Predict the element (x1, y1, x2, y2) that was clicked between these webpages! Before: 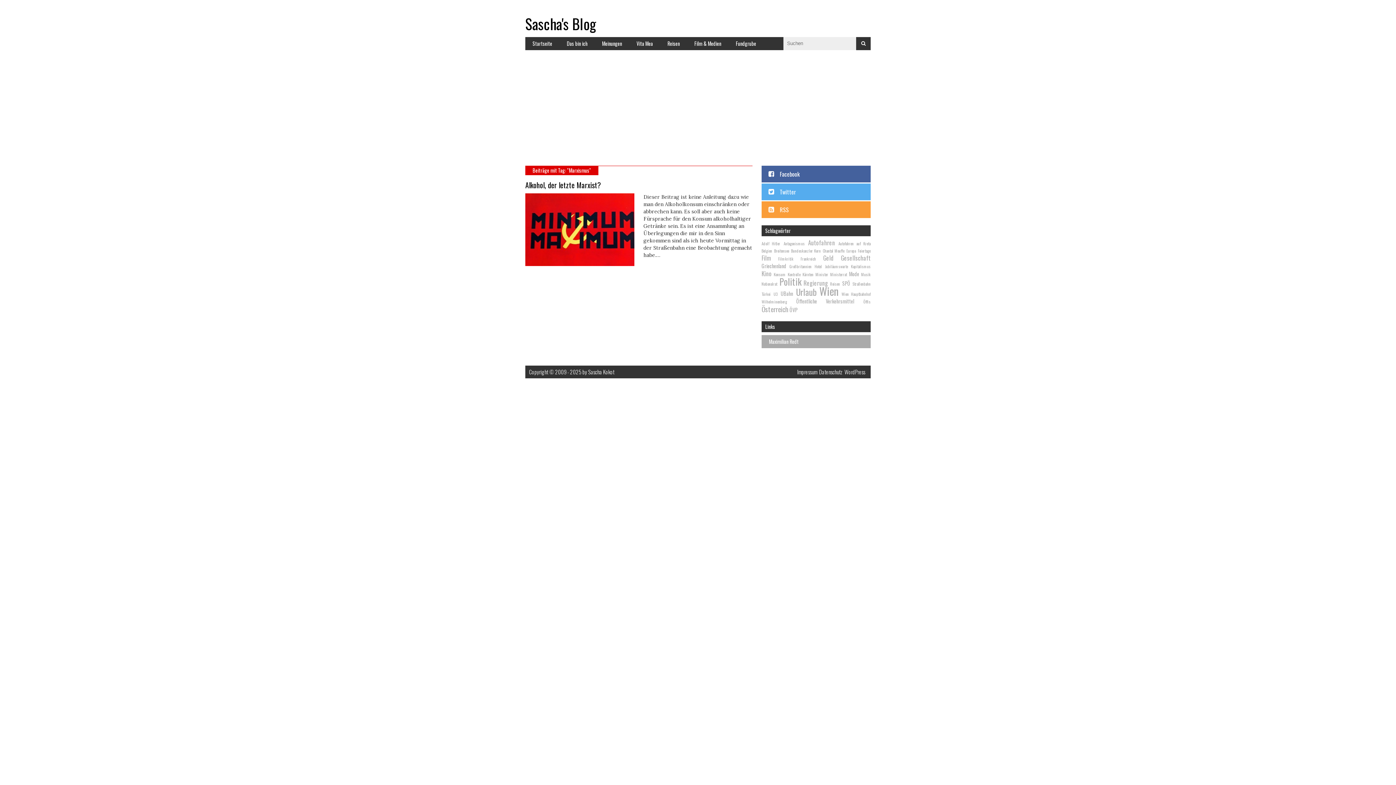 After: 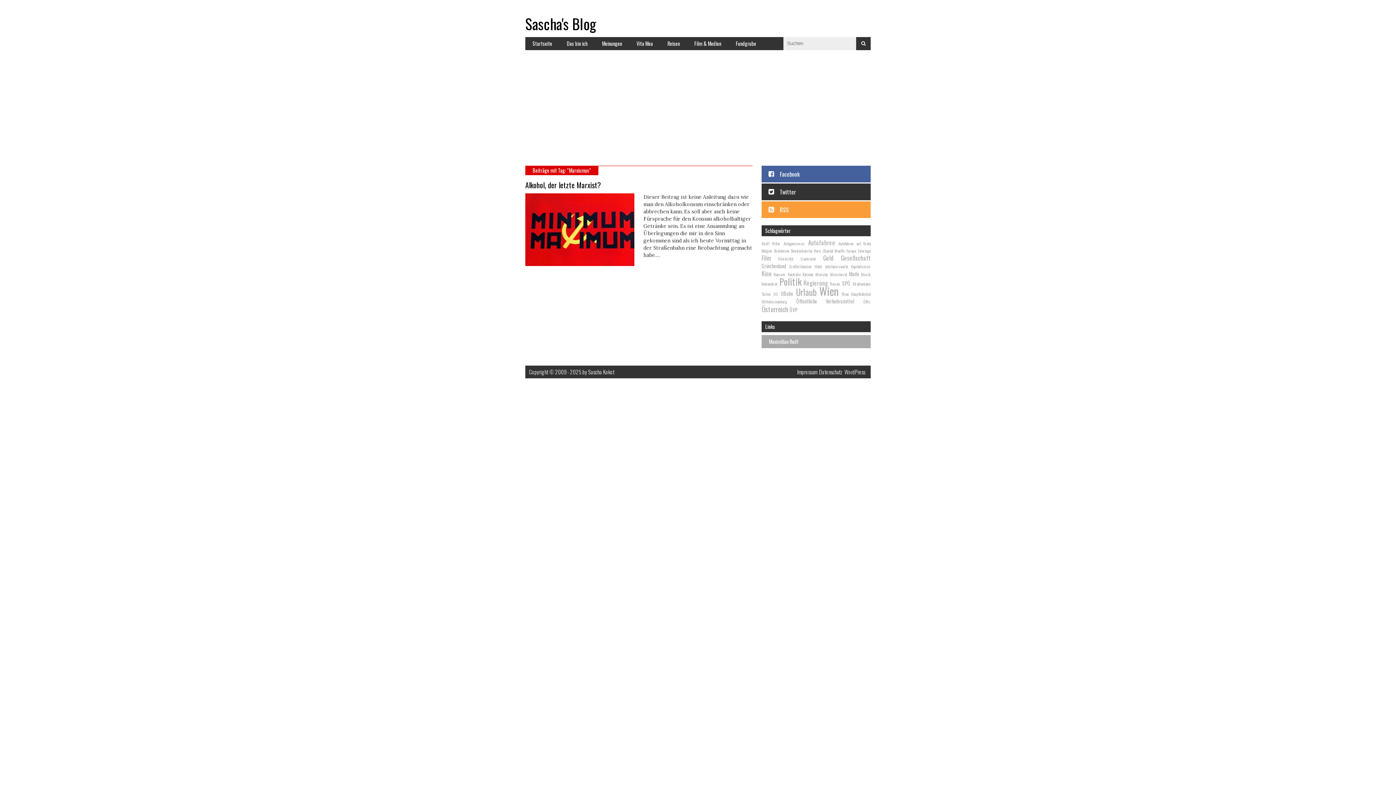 Action: bbox: (761, 183, 870, 200) label: Twitter